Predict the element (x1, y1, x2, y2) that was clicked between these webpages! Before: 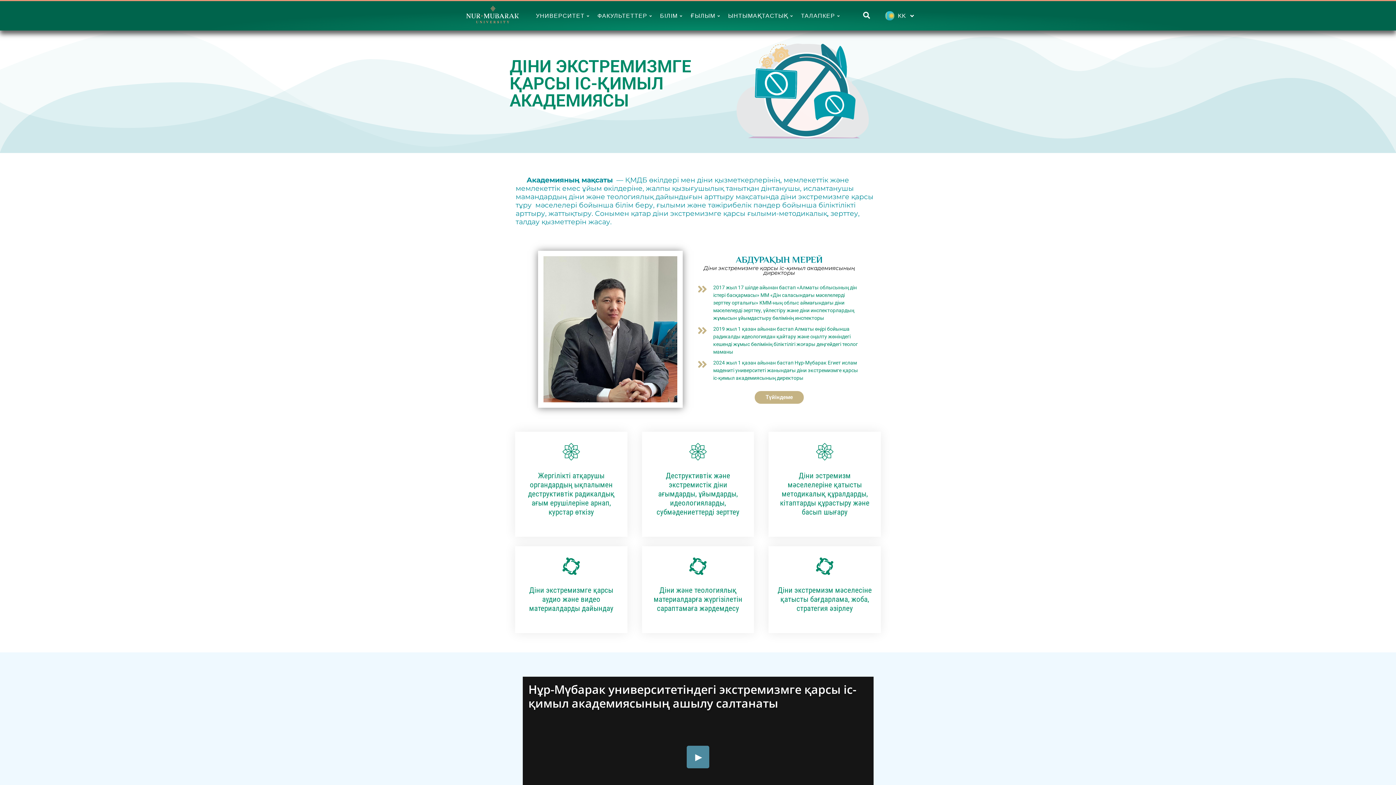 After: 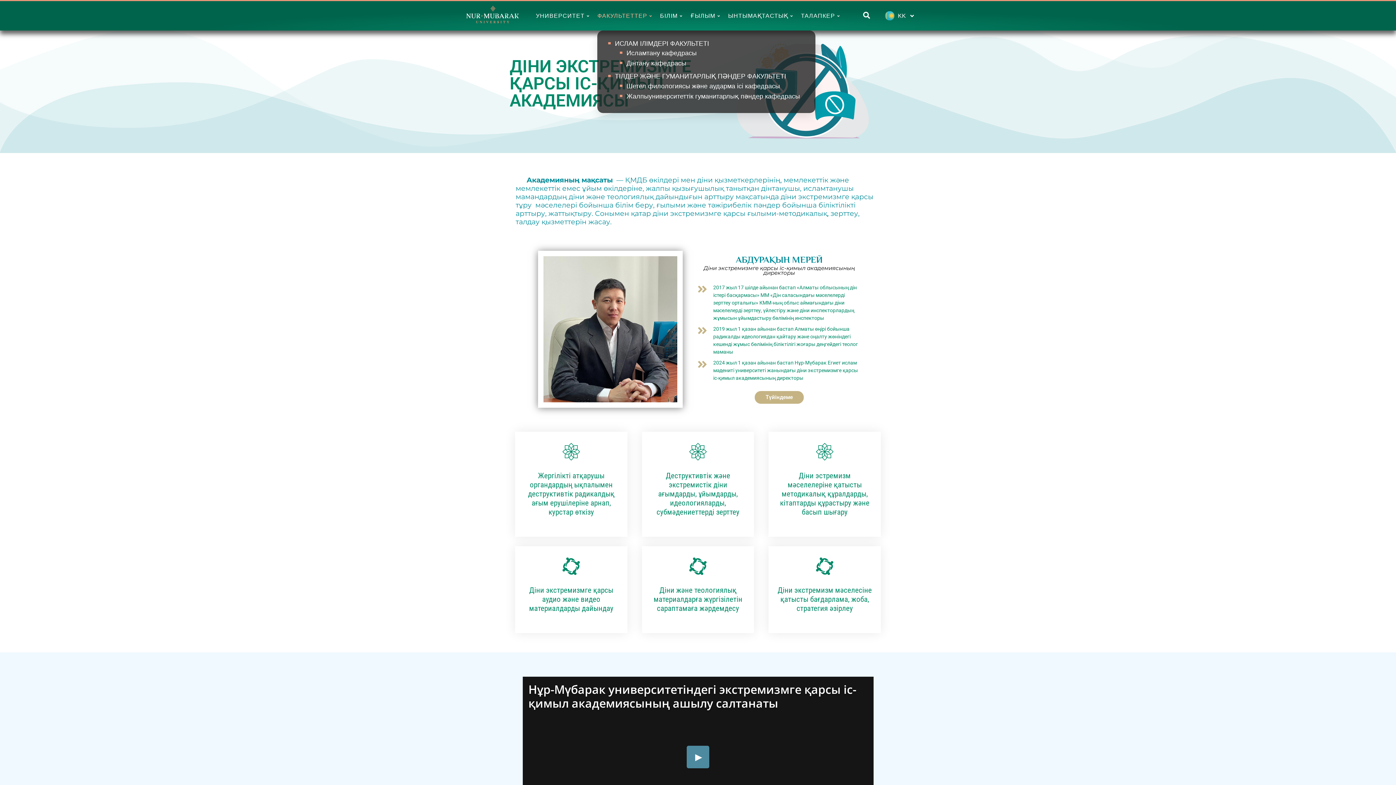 Action: label: ФАКУЛЬТЕТТЕР bbox: (597, 8, 660, 23)